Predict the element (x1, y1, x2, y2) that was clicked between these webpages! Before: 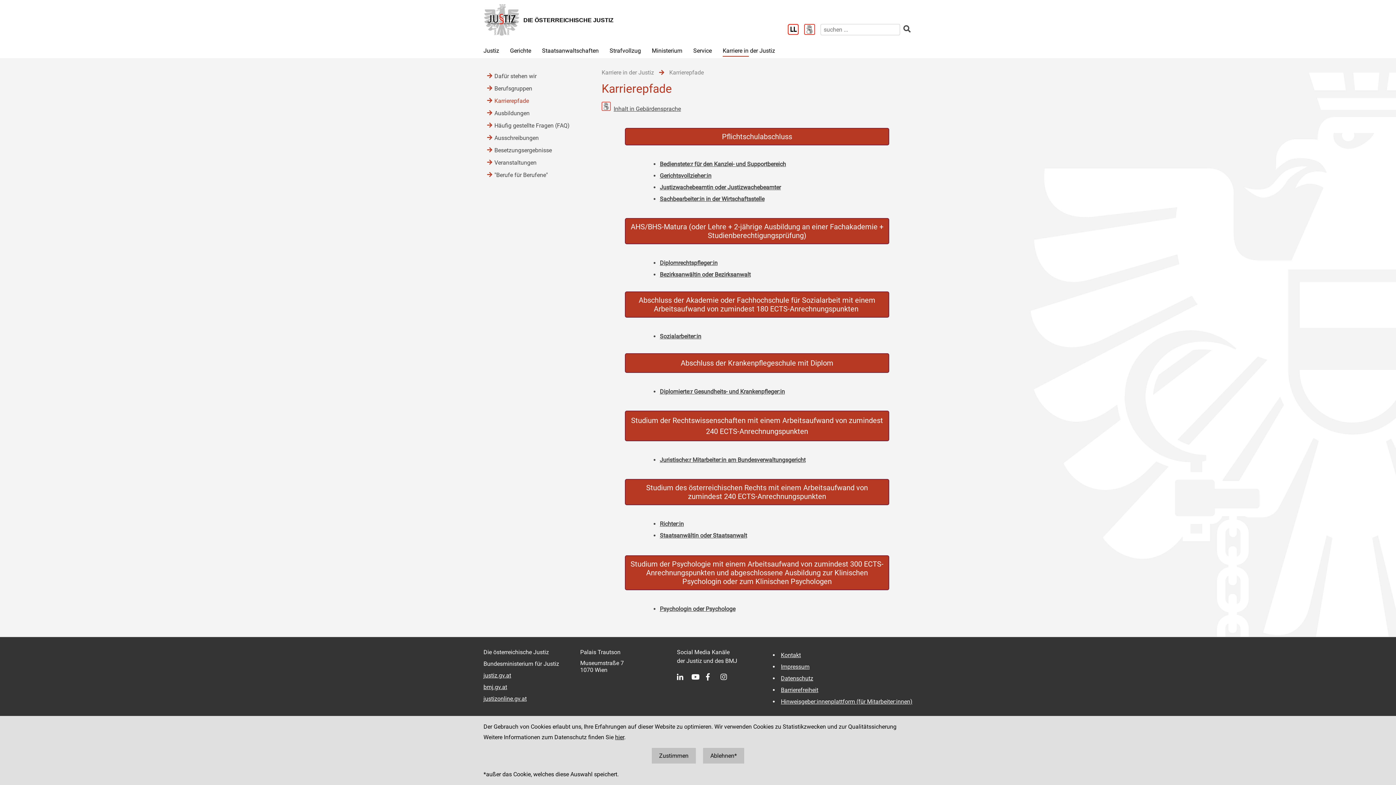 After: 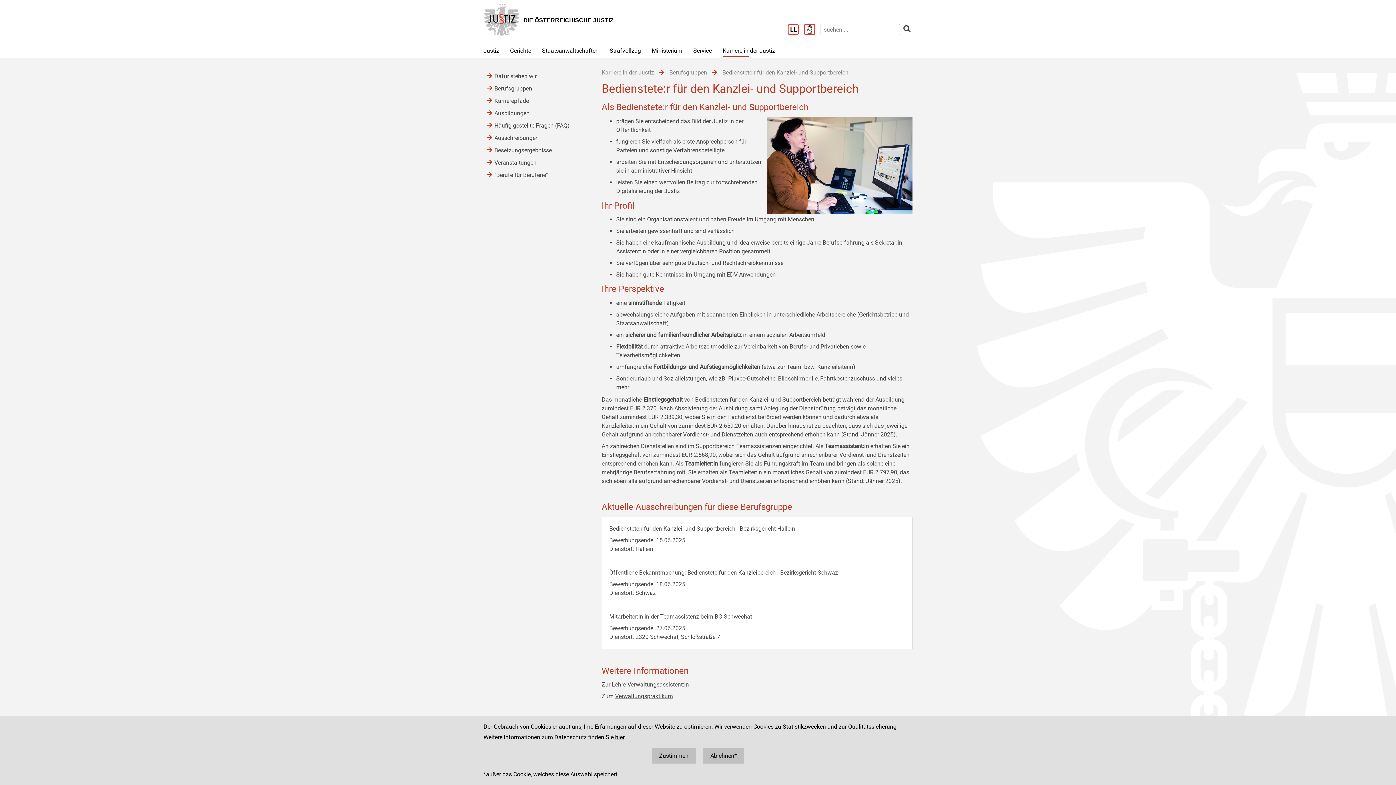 Action: bbox: (660, 160, 786, 167) label: Bedienstete:r für den Kanzlei- und Supportbereich